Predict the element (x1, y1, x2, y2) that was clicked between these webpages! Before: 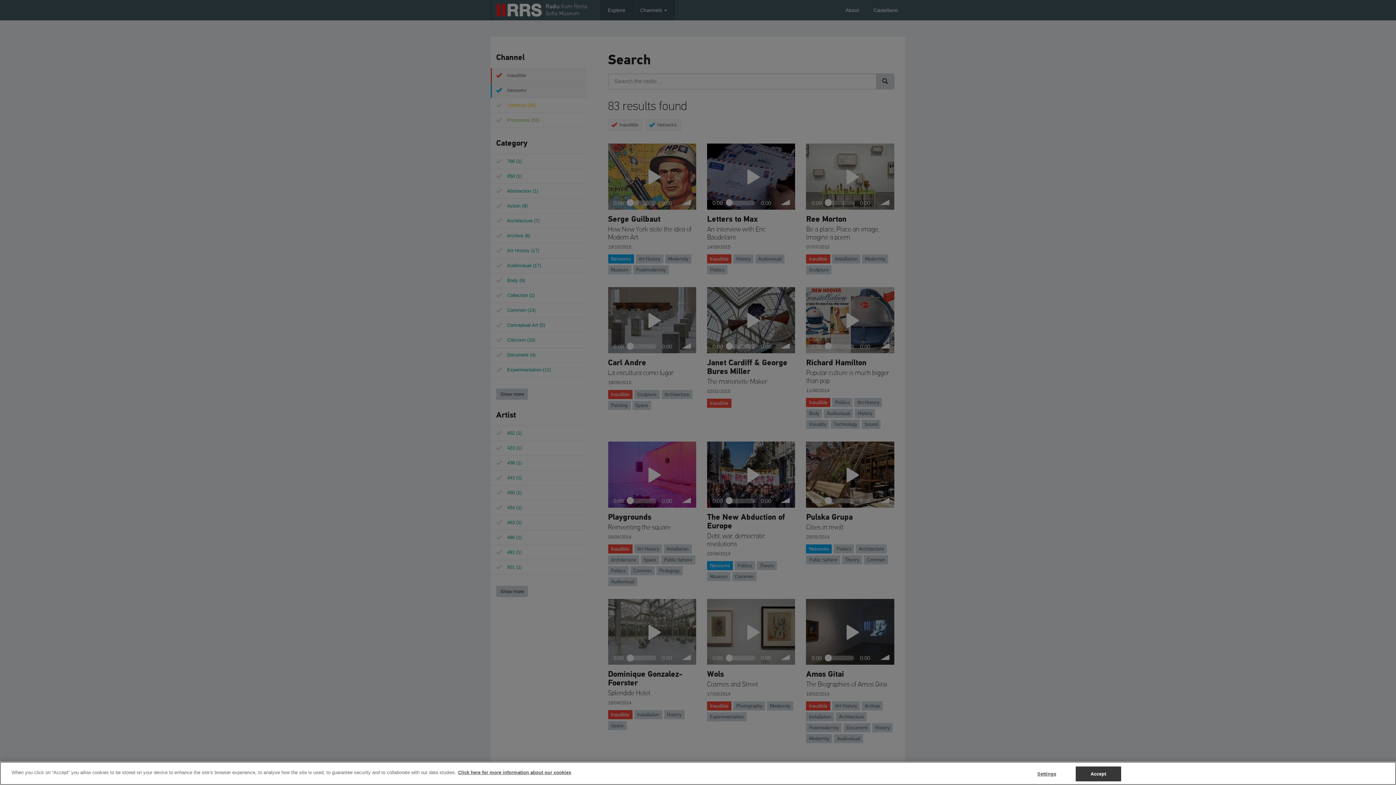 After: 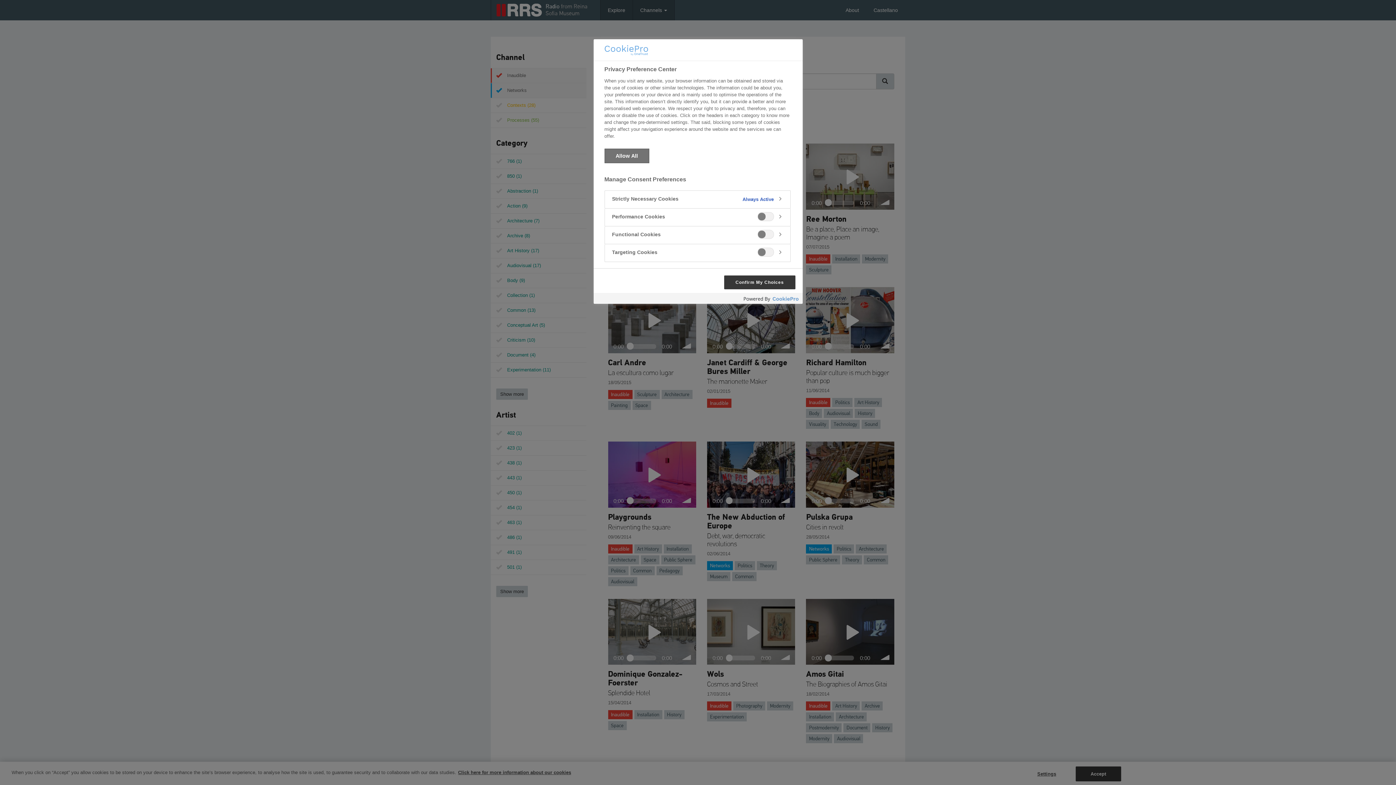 Action: label: Settings bbox: (1024, 767, 1069, 781)